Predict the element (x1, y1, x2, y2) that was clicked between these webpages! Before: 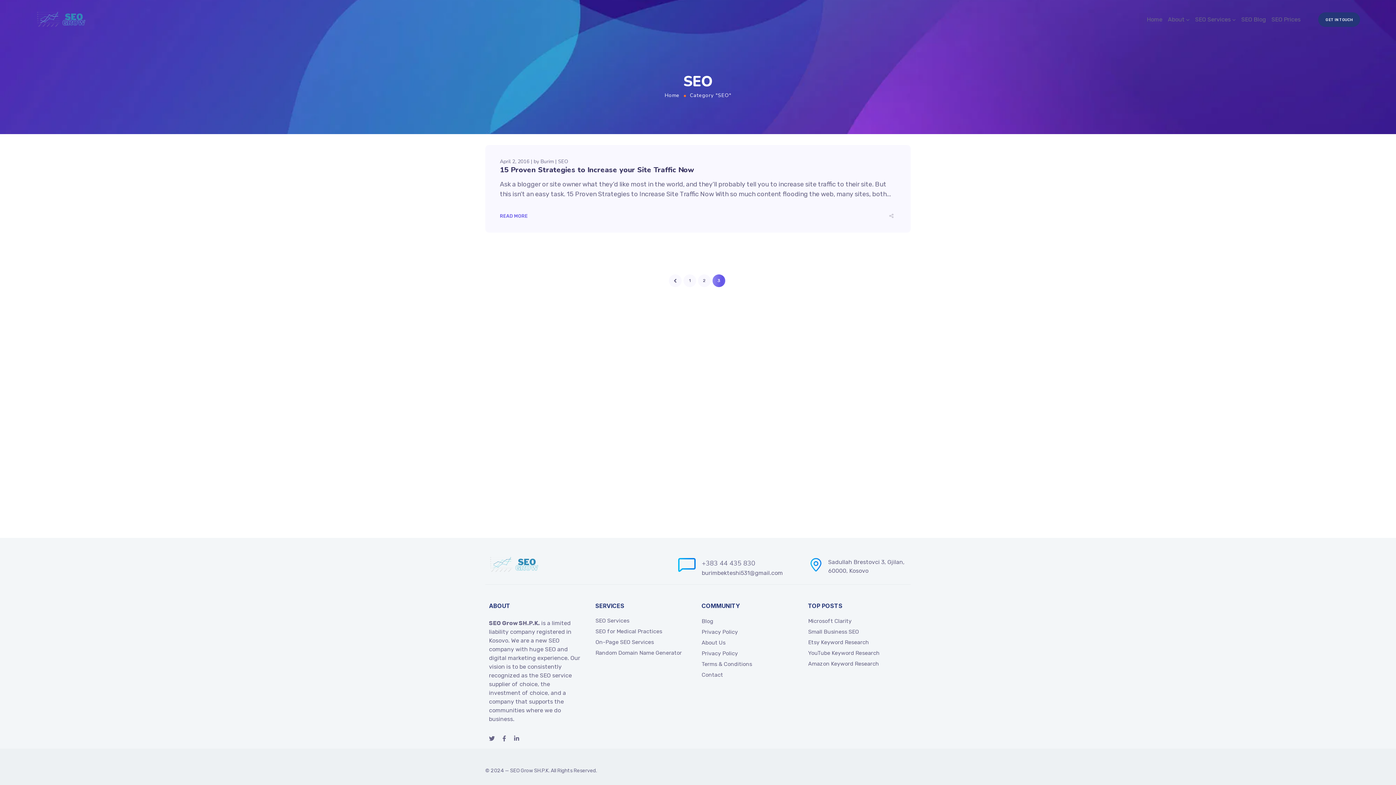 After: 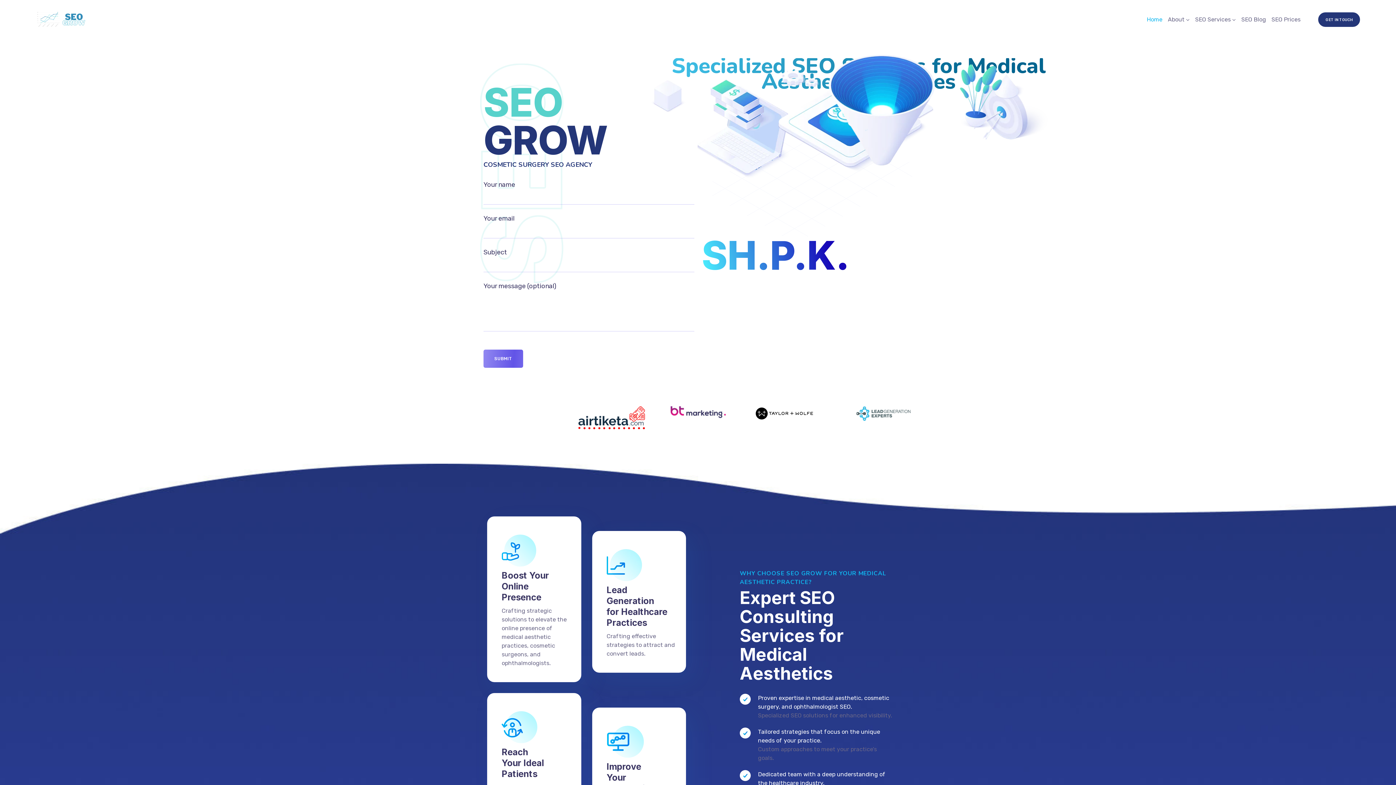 Action: bbox: (664, 92, 680, 98) label: Home